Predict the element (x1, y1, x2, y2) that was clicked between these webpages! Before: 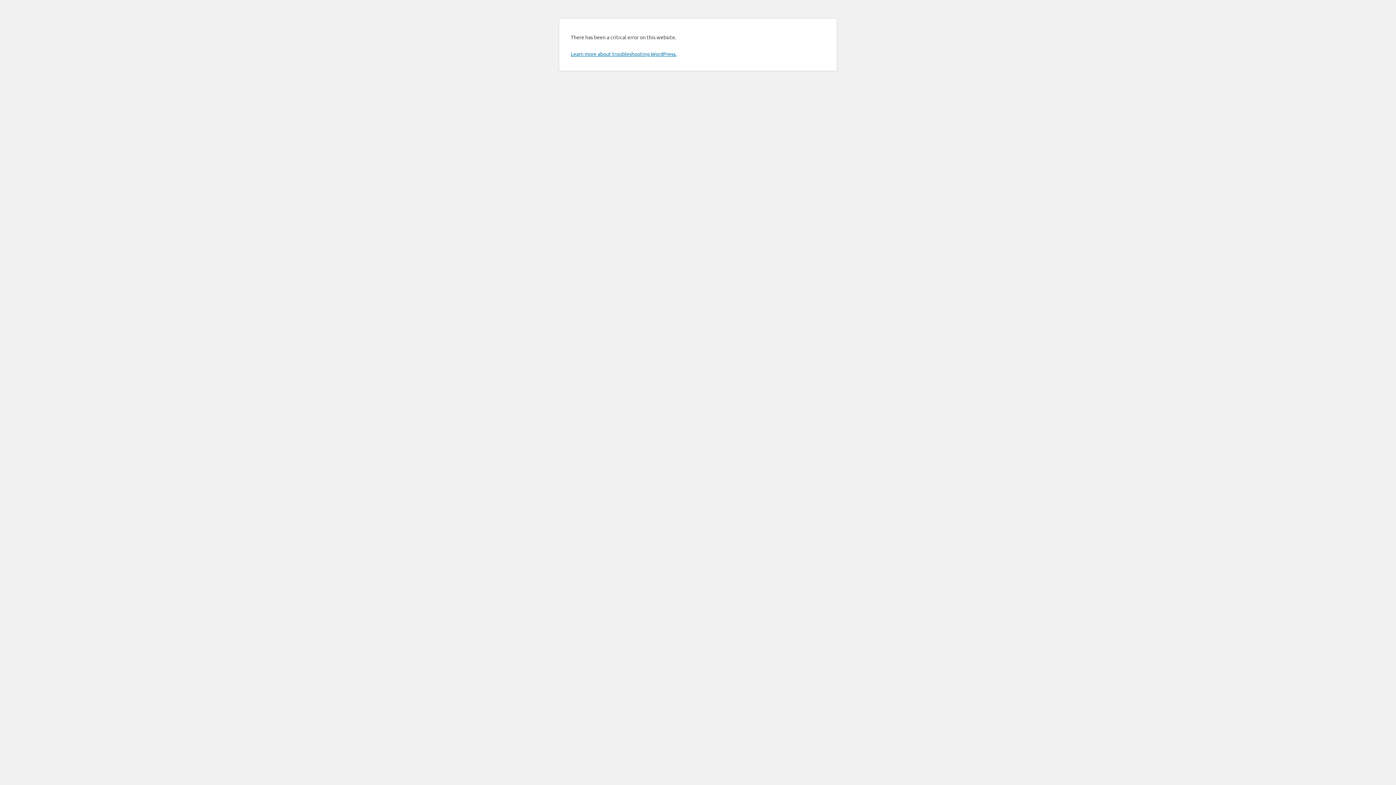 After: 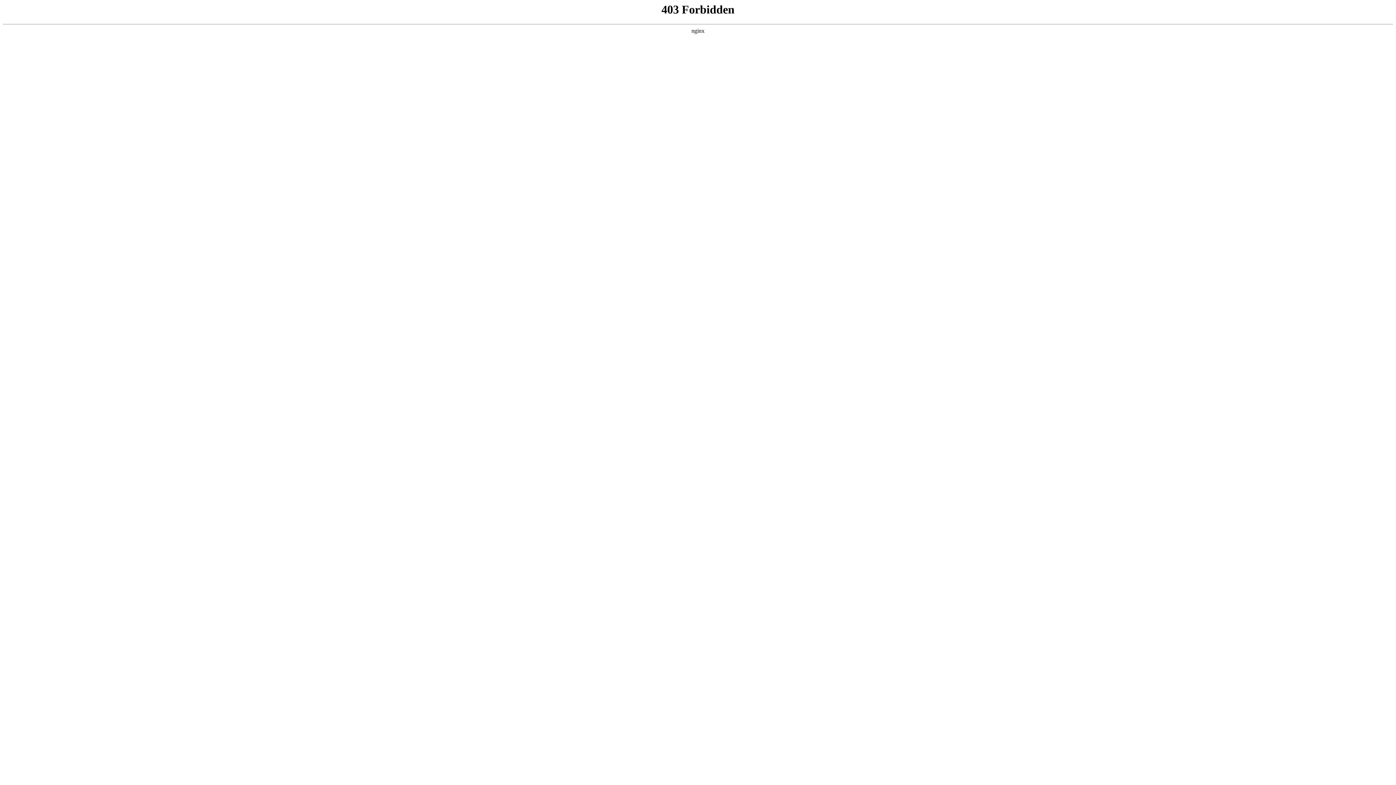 Action: label: Learn more about troubleshooting WordPress. bbox: (570, 50, 676, 57)